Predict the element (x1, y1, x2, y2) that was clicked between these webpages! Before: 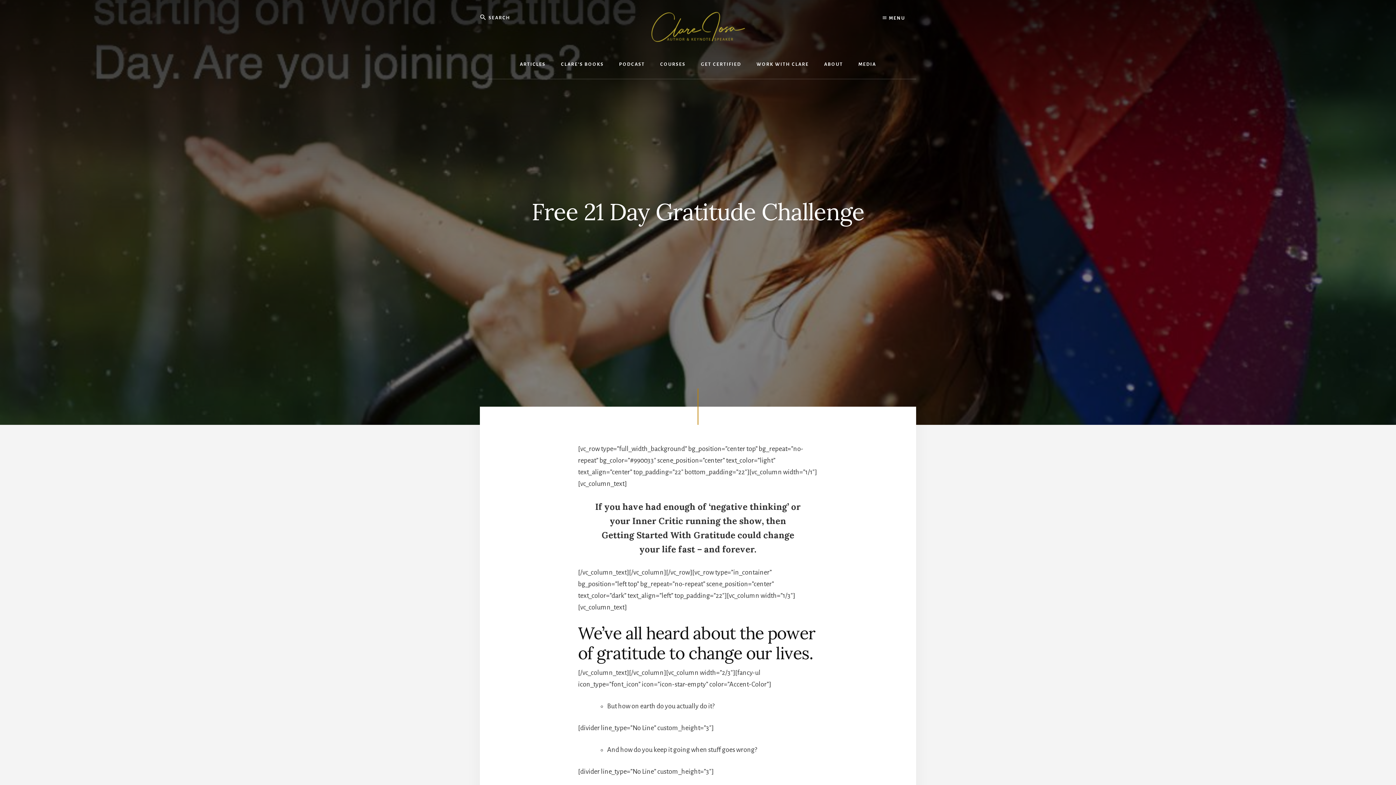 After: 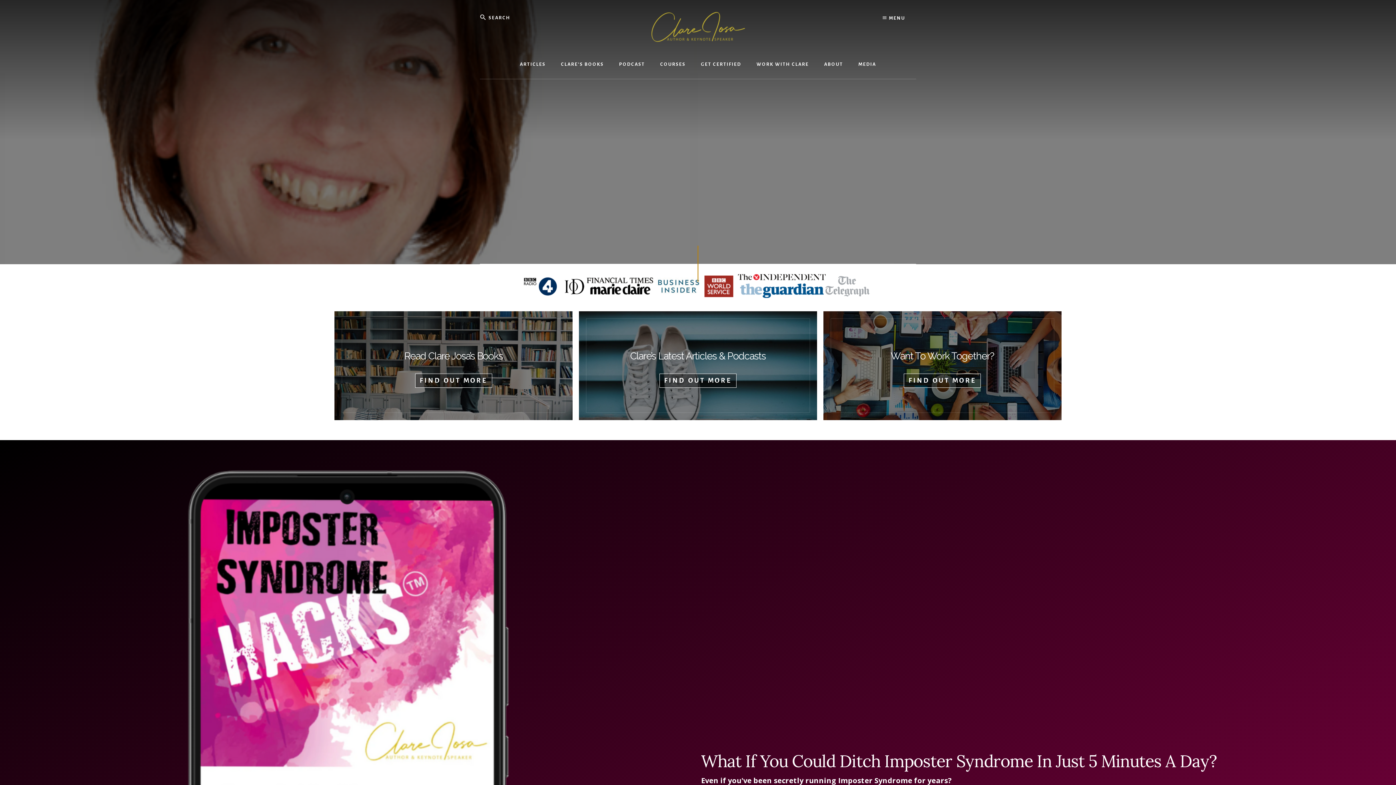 Action: bbox: (589, 10, 807, 46)